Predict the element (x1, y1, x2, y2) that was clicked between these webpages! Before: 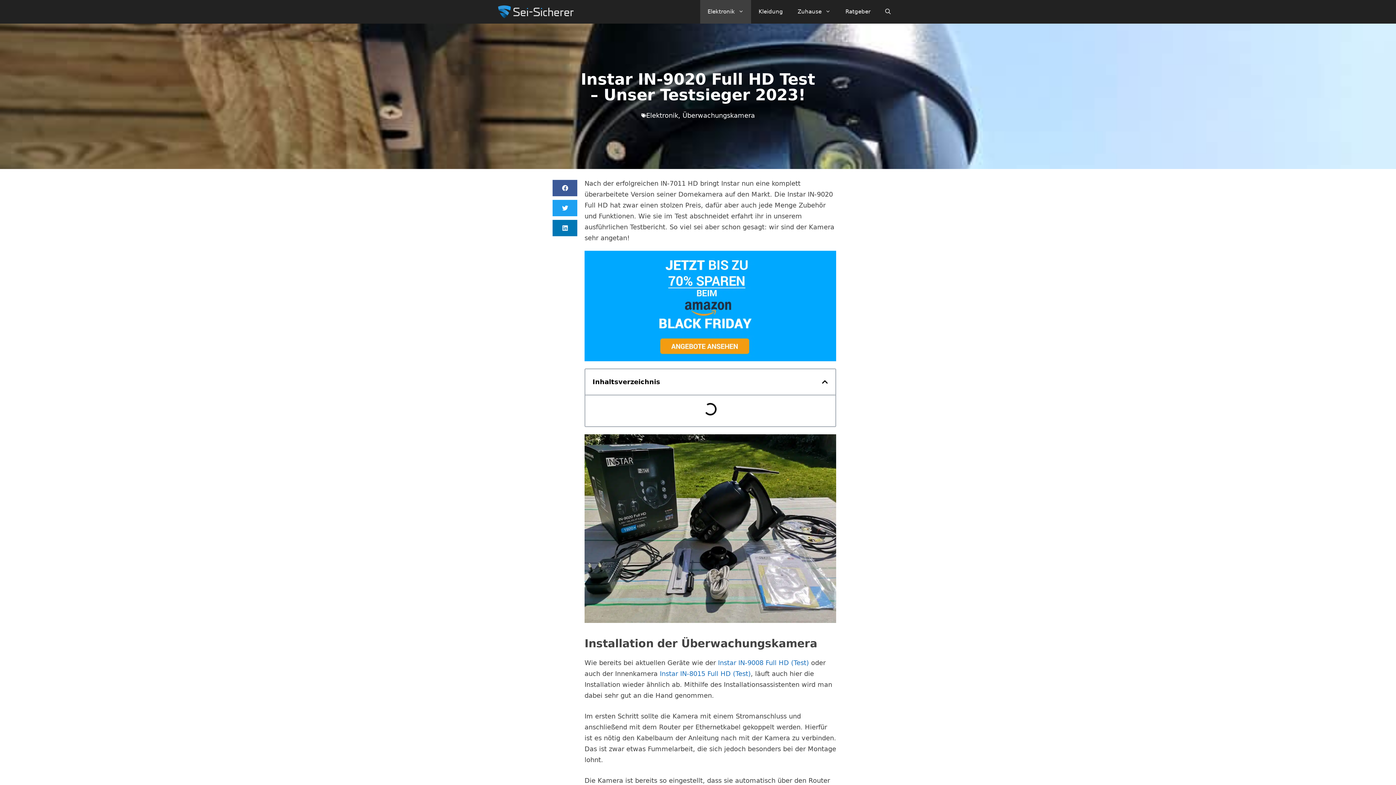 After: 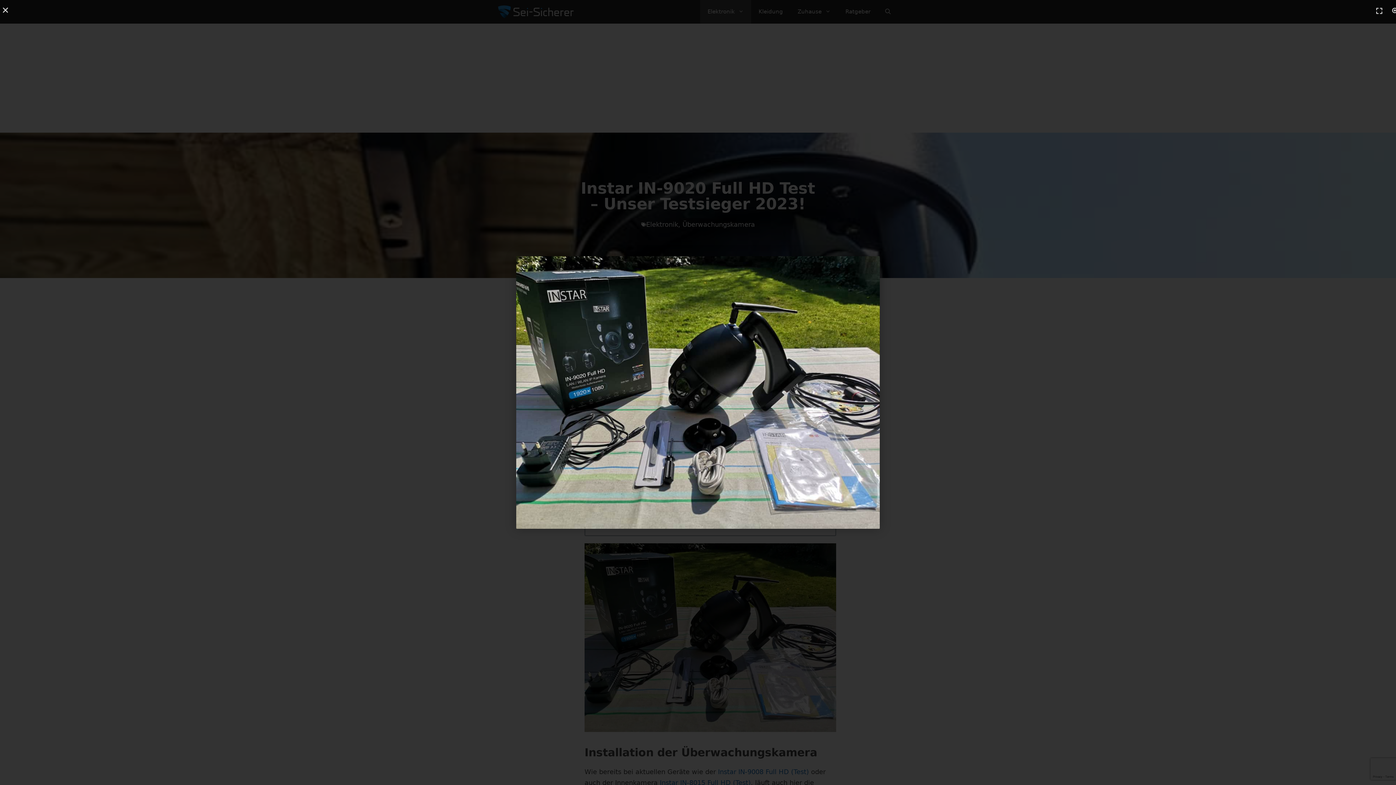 Action: bbox: (584, 616, 836, 624)